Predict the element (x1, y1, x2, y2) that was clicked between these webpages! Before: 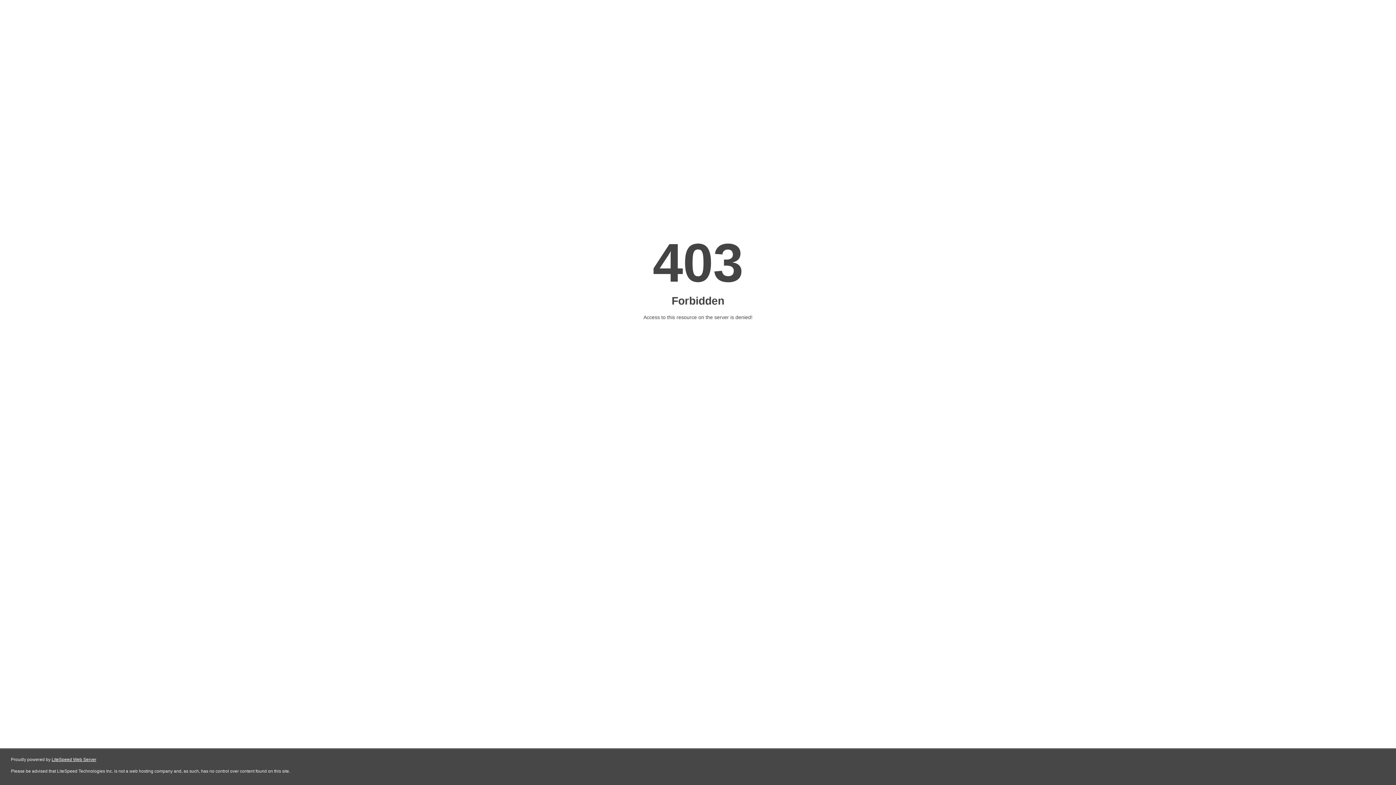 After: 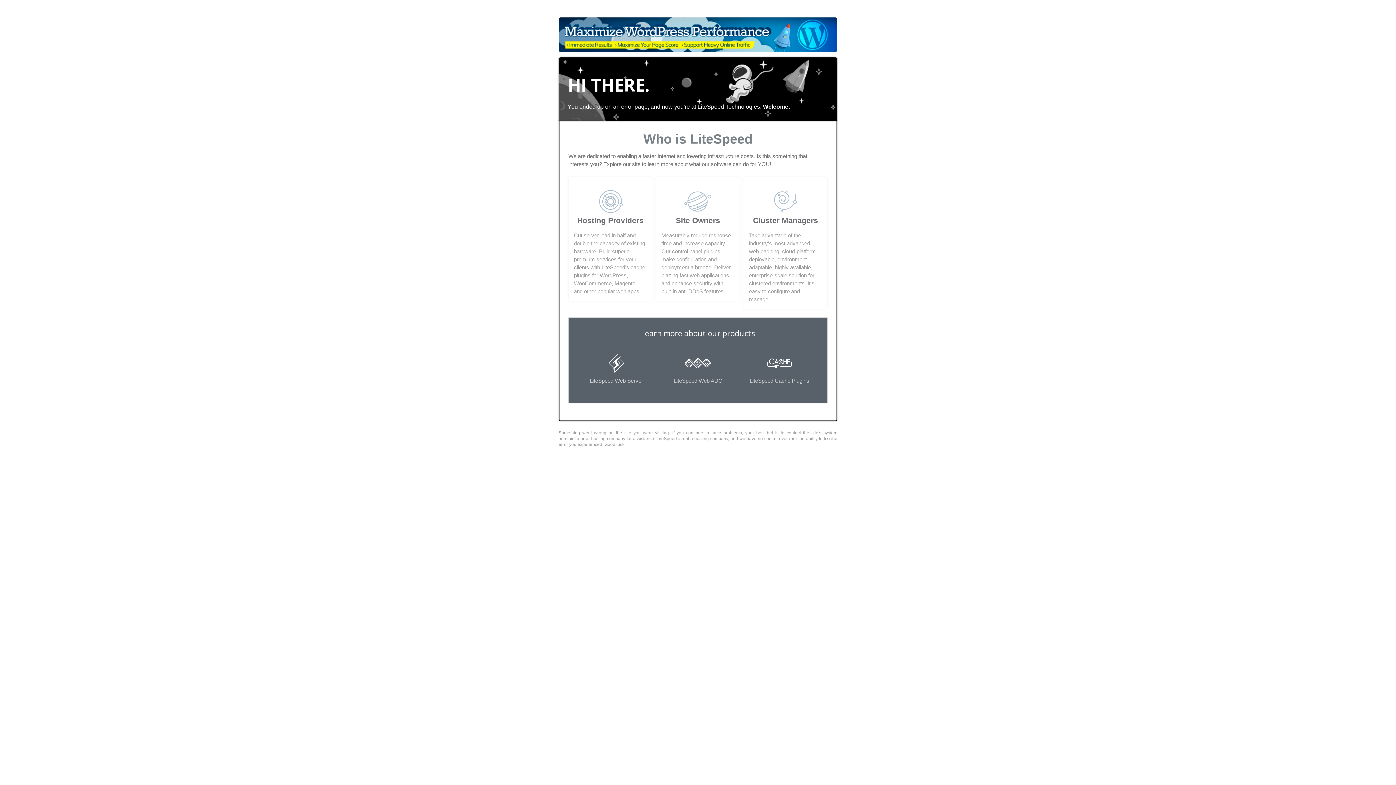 Action: label: LiteSpeed Web Server bbox: (51, 757, 96, 762)